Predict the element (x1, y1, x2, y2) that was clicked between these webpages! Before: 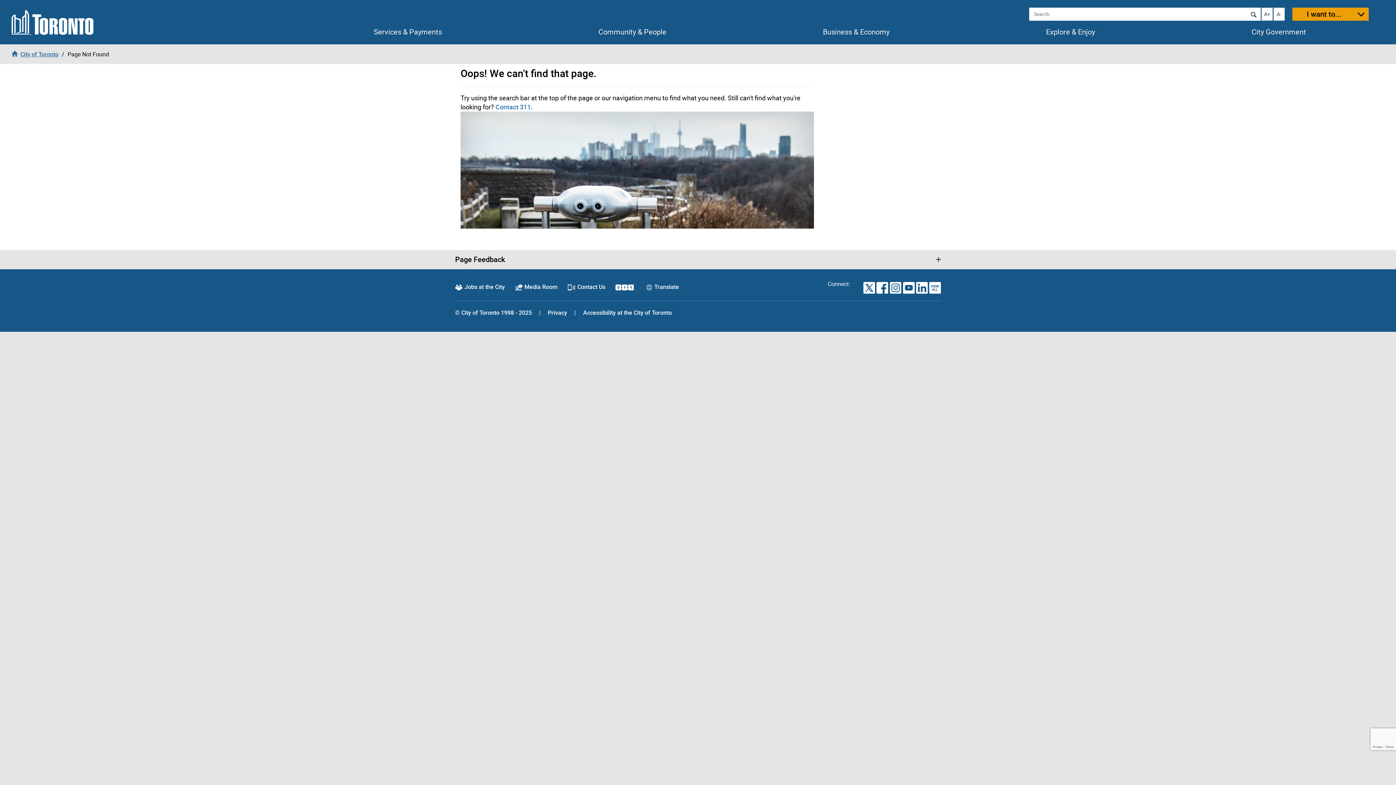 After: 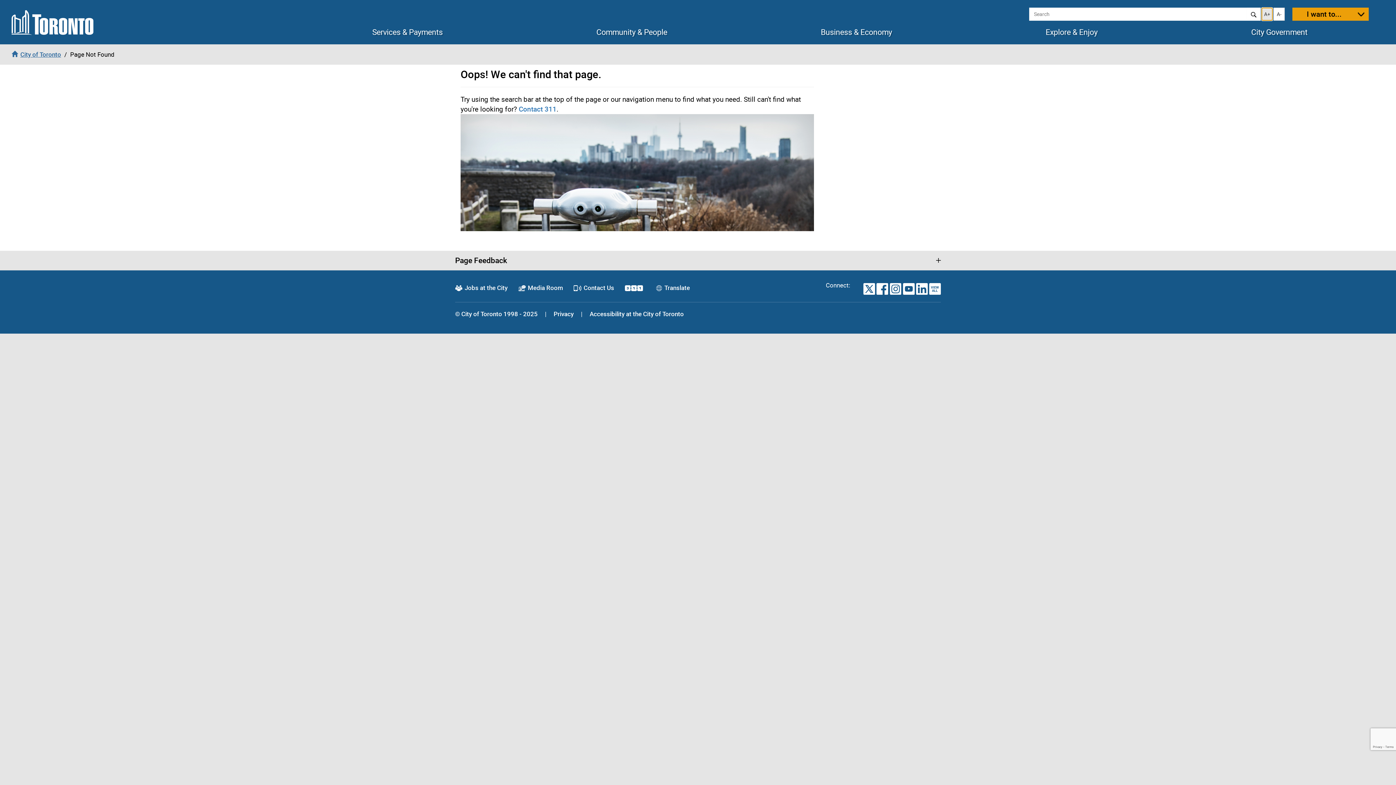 Action: label: Increase text size
A+ bbox: (1261, 7, 1273, 20)